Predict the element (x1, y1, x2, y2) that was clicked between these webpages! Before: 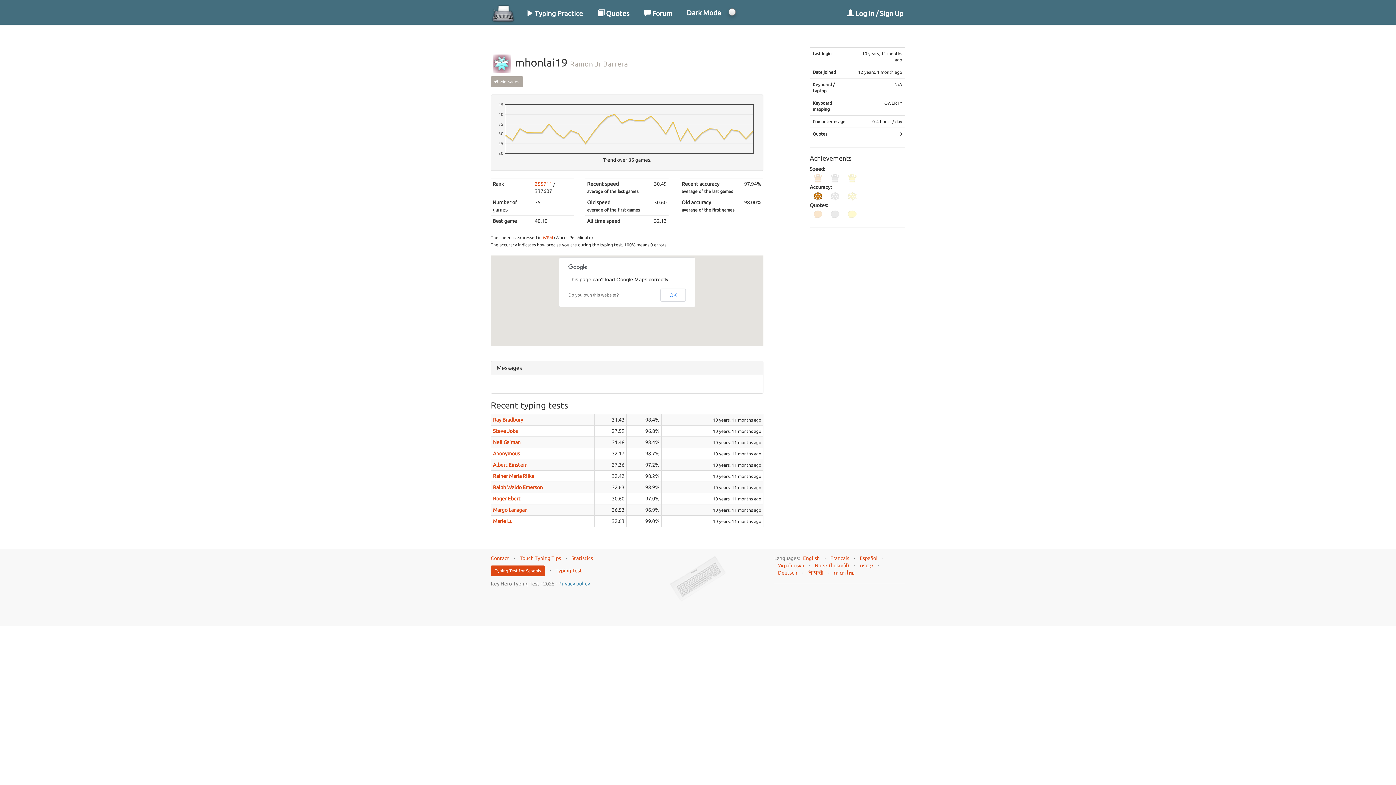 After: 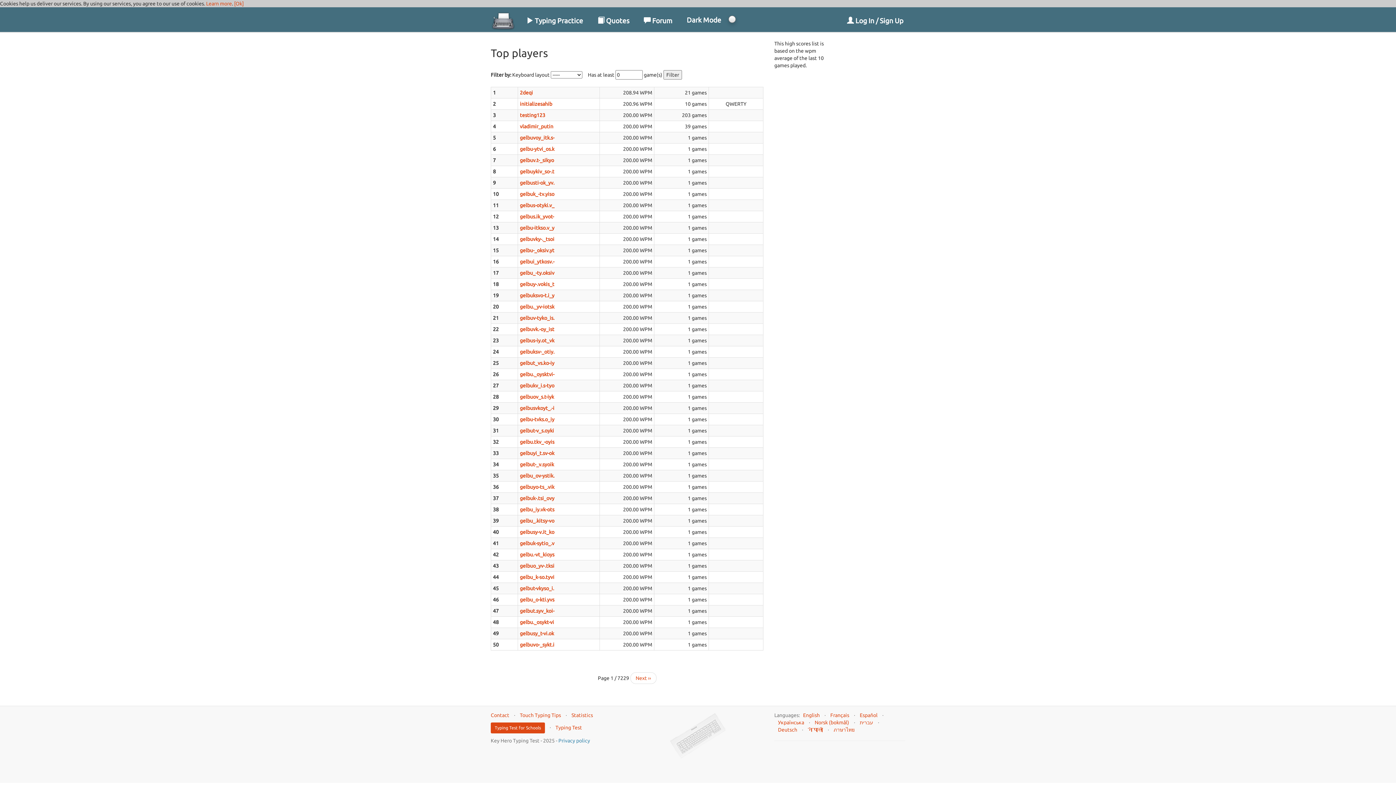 Action: bbox: (534, 181, 552, 186) label: 255711